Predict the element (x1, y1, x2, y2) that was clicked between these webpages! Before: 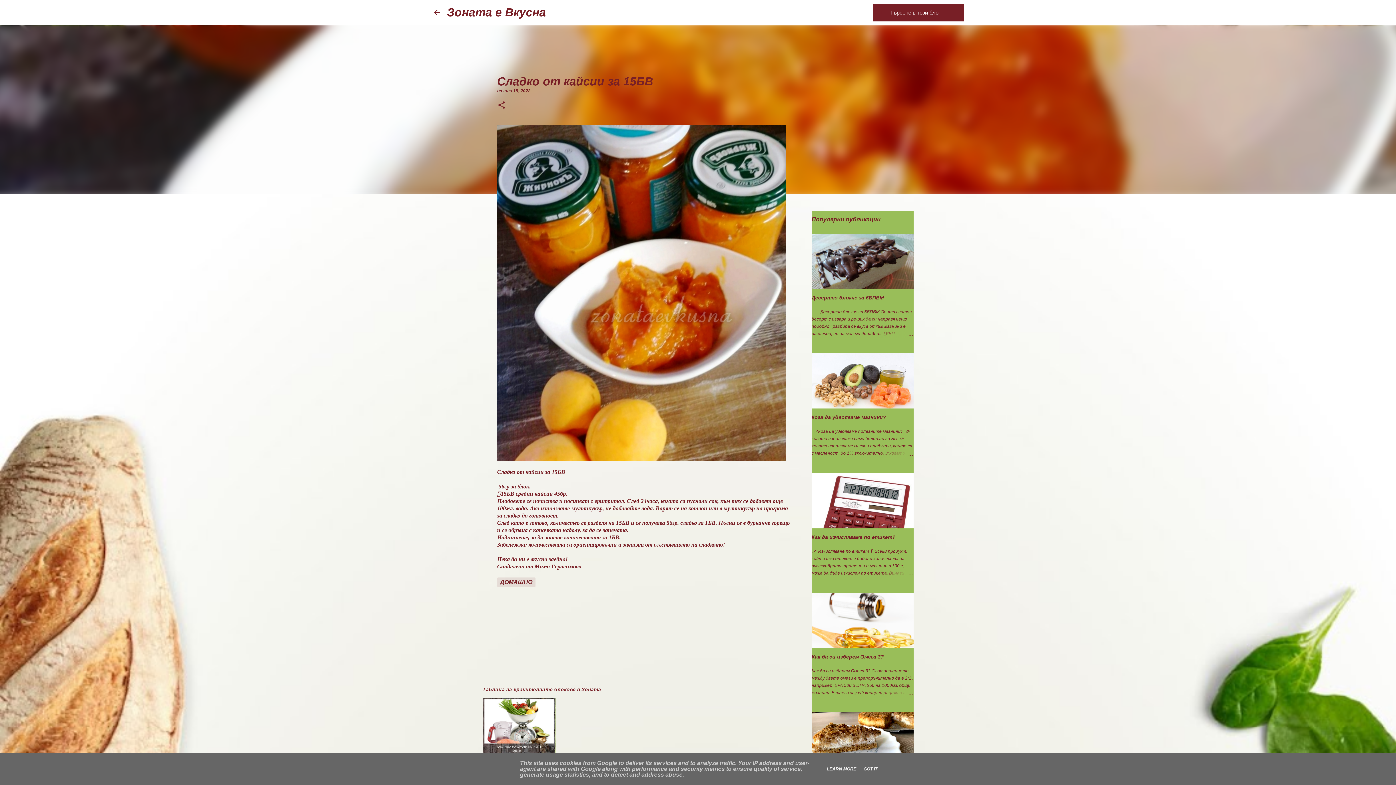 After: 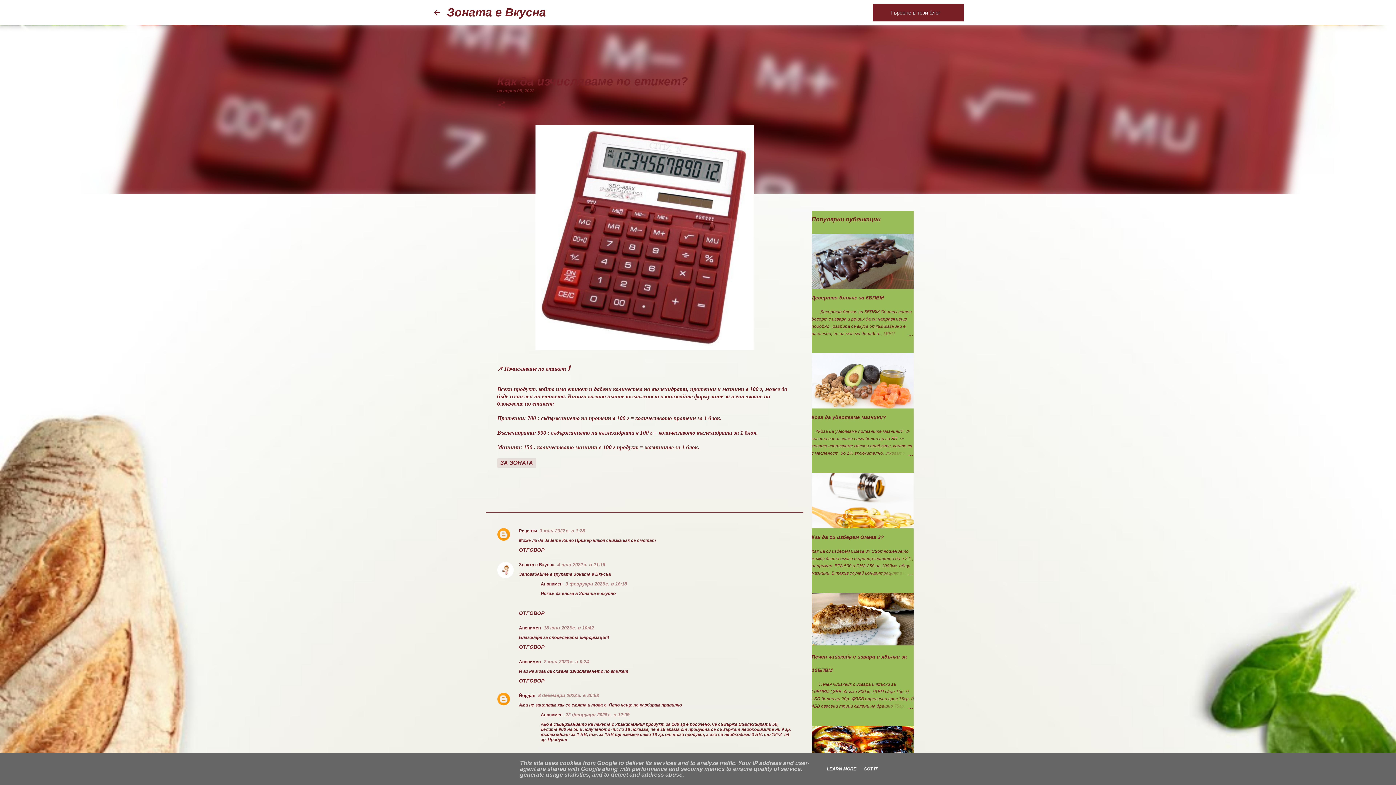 Action: bbox: (878, 570, 913, 577)